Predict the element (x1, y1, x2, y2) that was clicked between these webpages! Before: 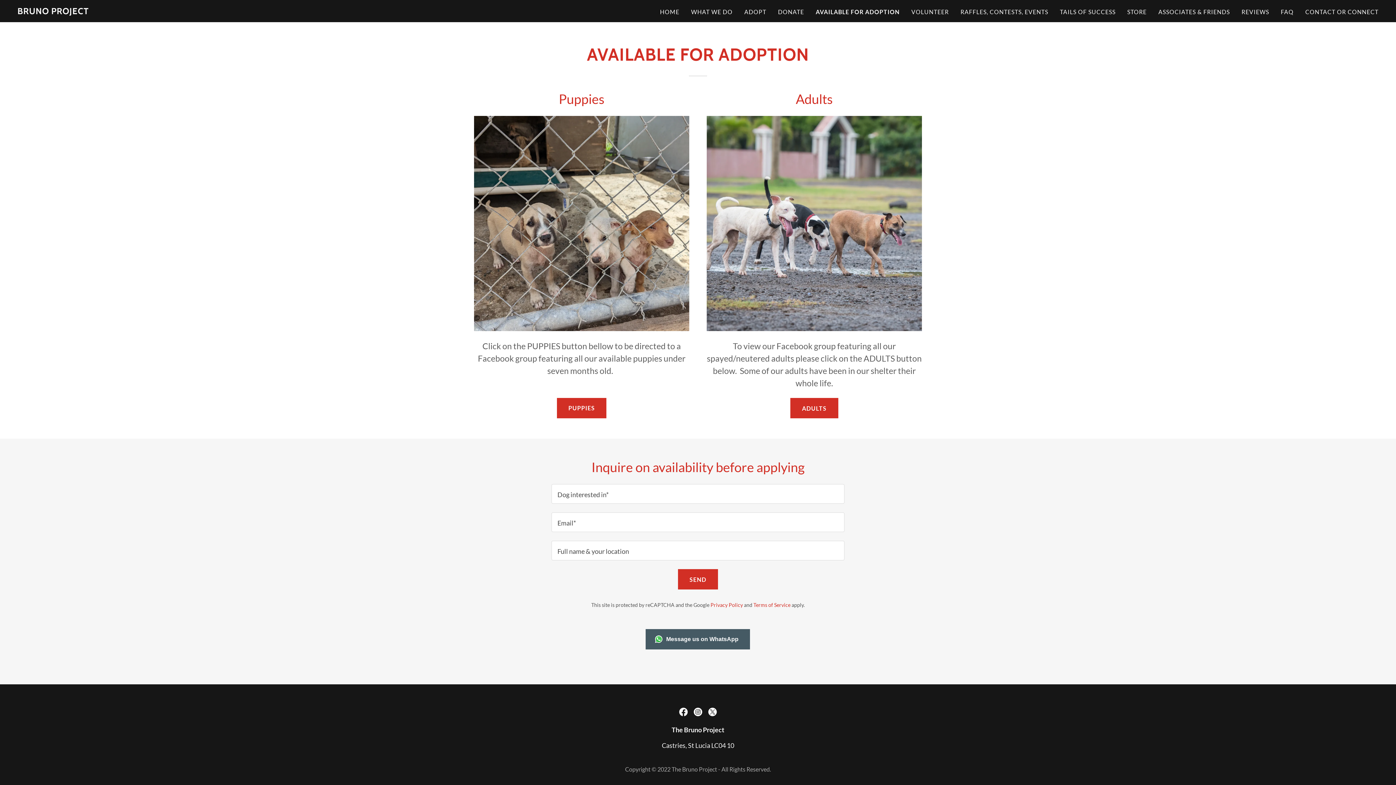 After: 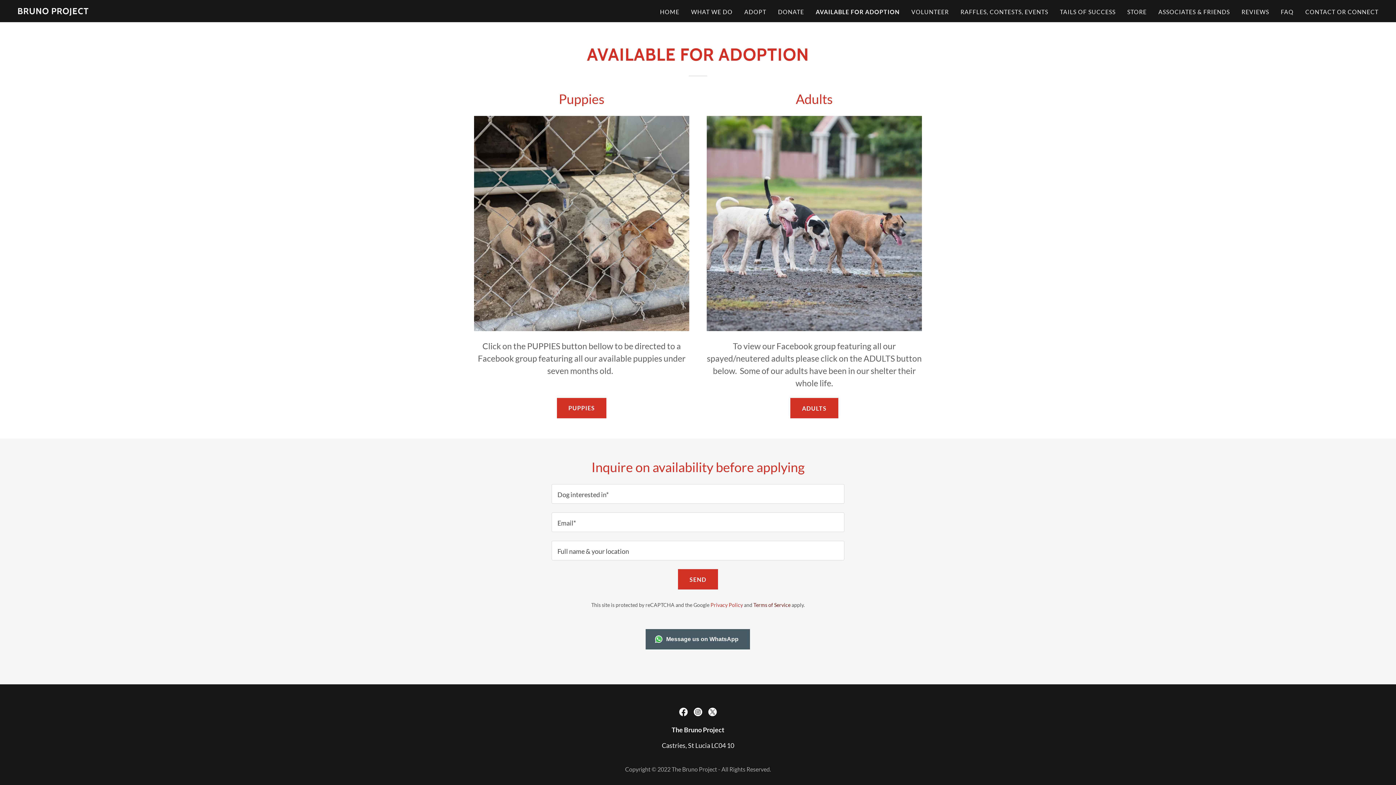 Action: bbox: (753, 602, 790, 608) label: Terms of Service